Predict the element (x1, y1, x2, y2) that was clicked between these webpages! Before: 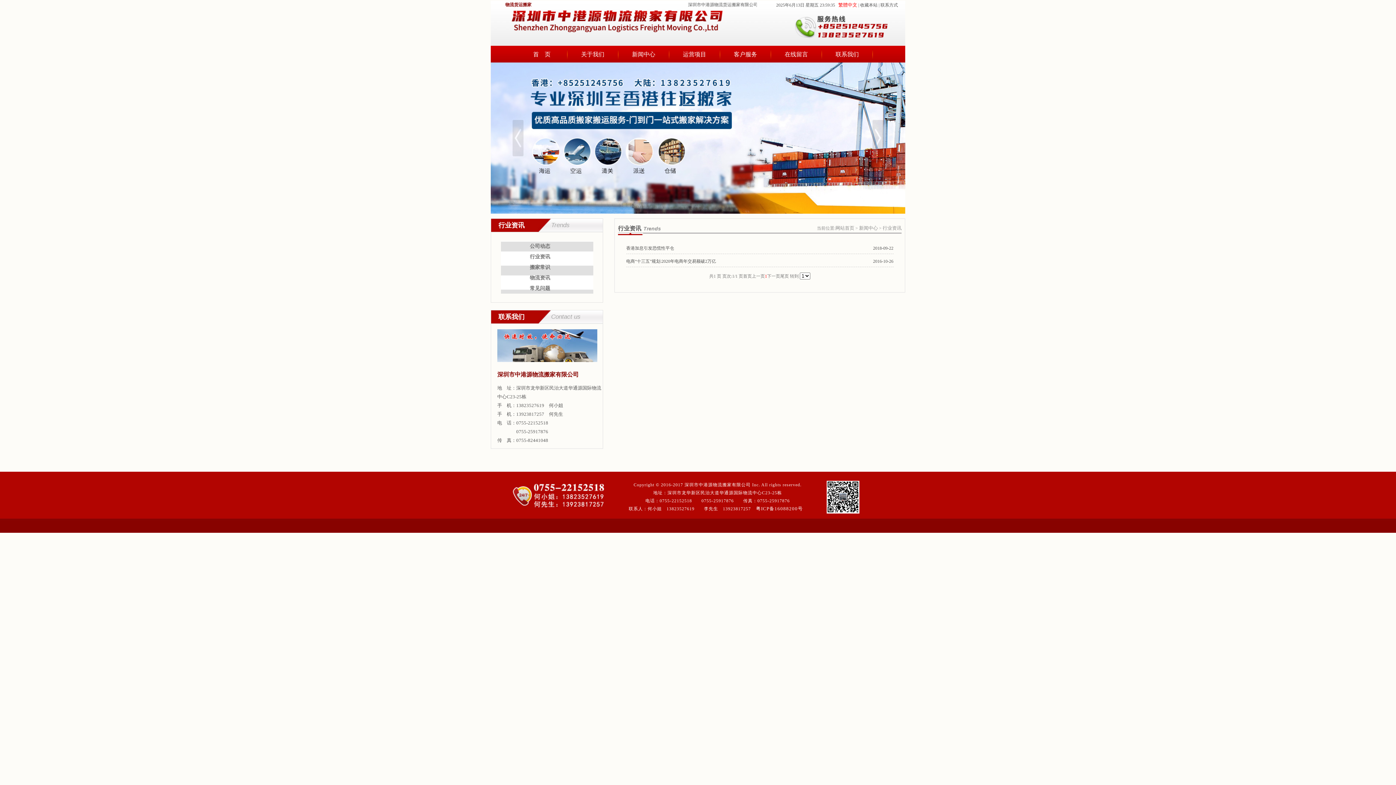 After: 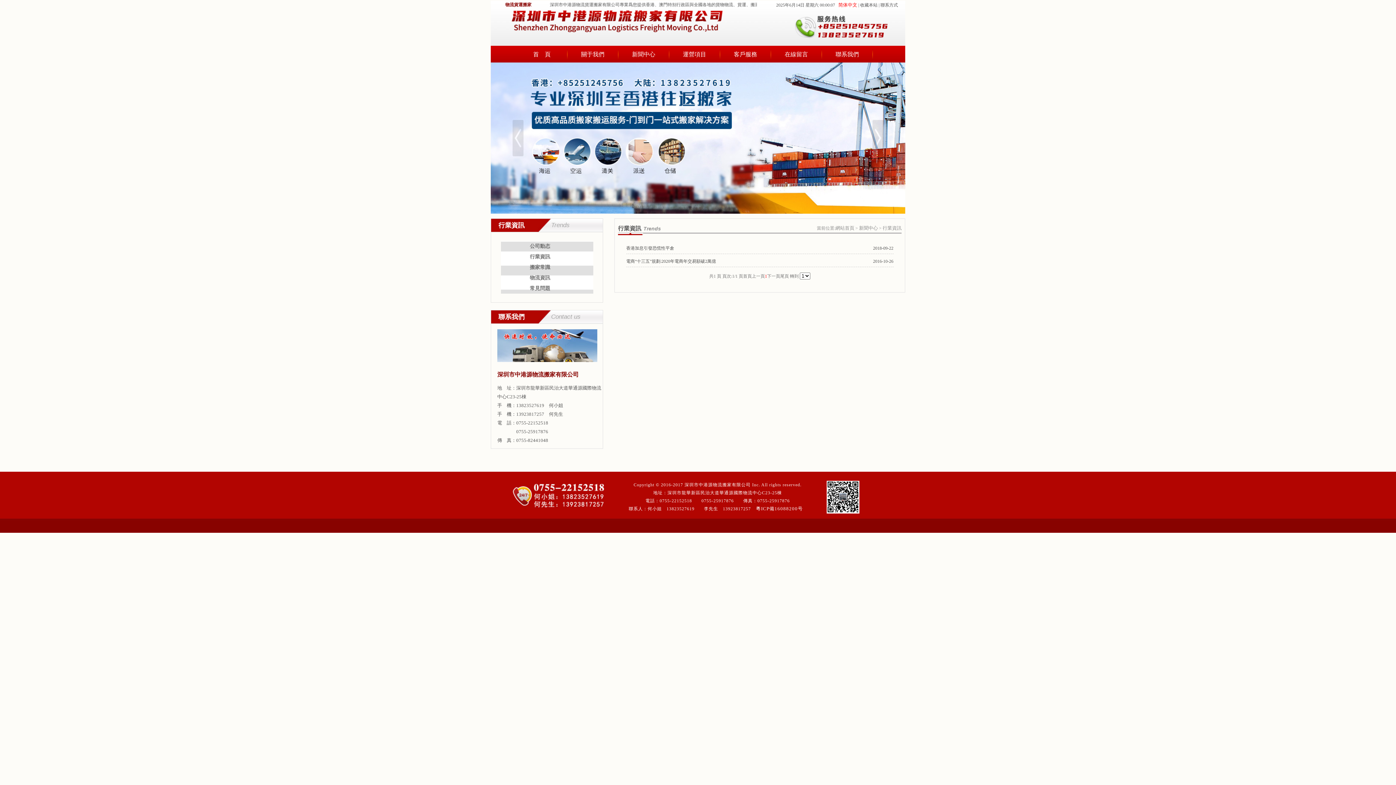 Action: bbox: (838, 2, 857, 7) label: 繁體中文